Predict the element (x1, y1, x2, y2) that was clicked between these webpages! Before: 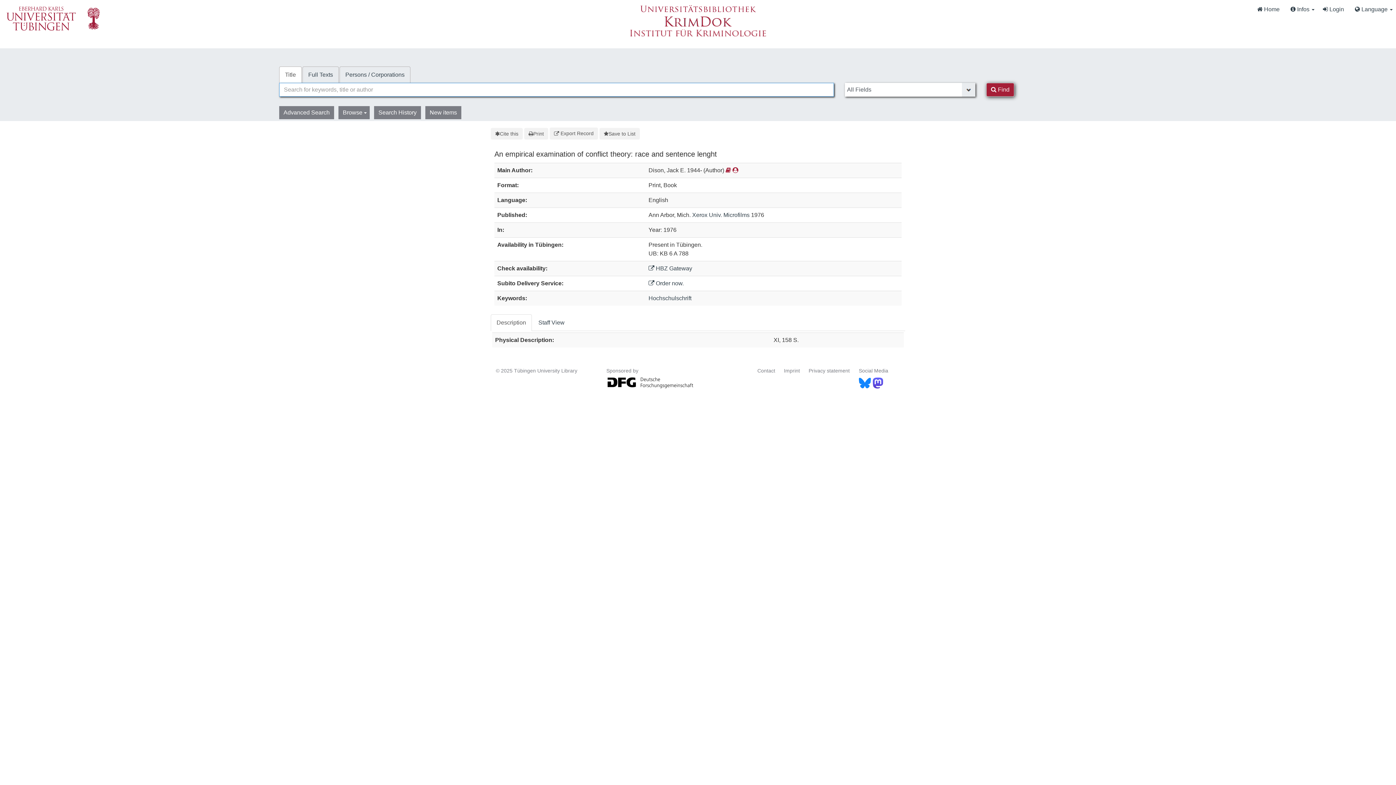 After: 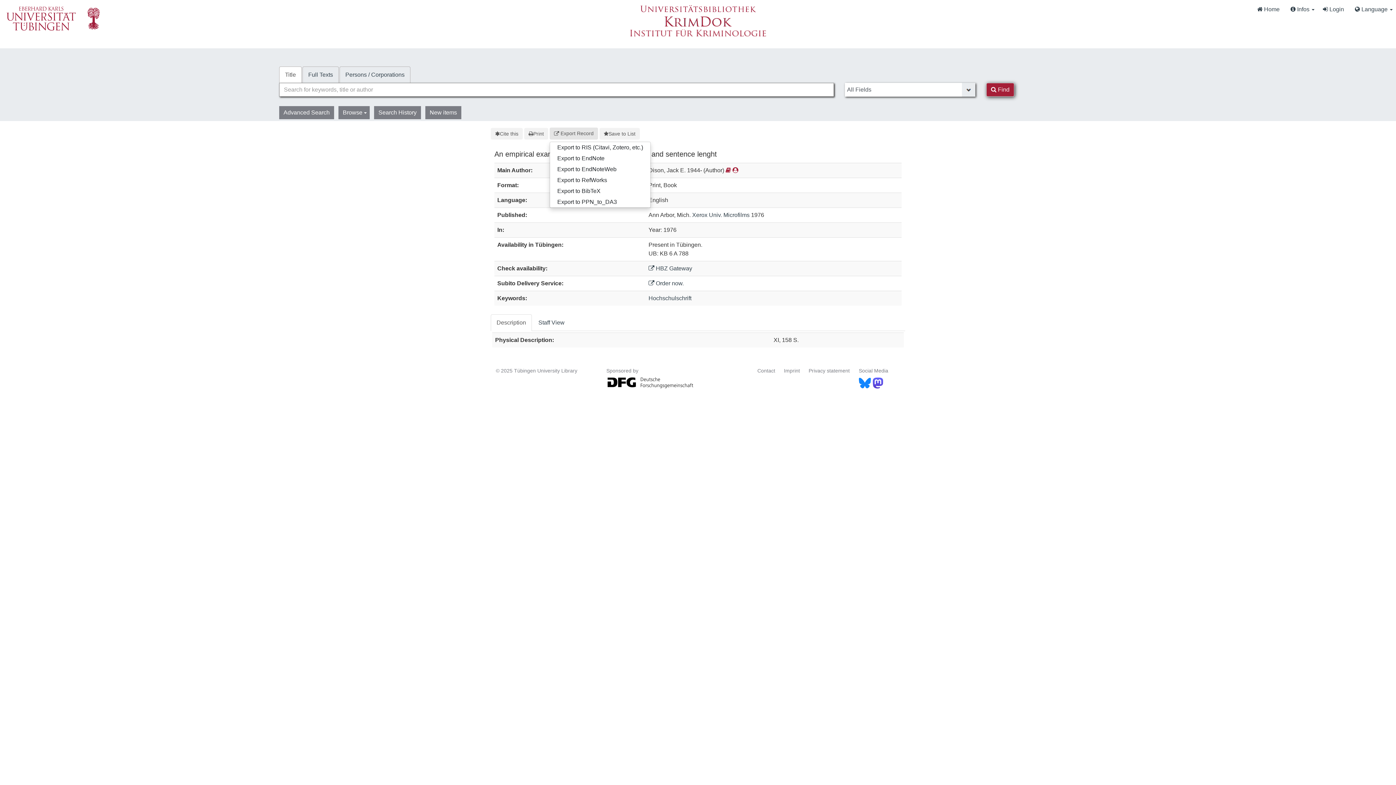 Action: bbox: (549, 127, 598, 139) label:  Export Record